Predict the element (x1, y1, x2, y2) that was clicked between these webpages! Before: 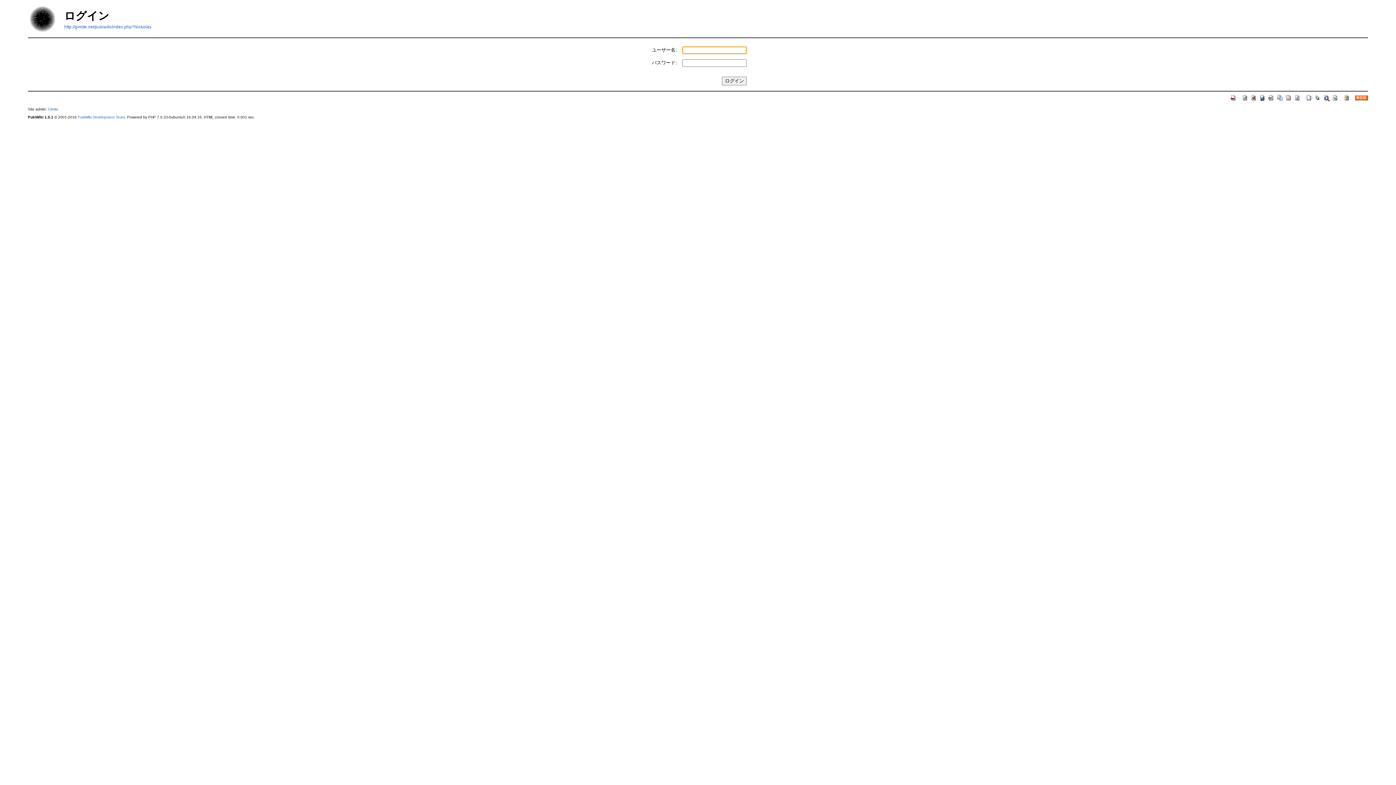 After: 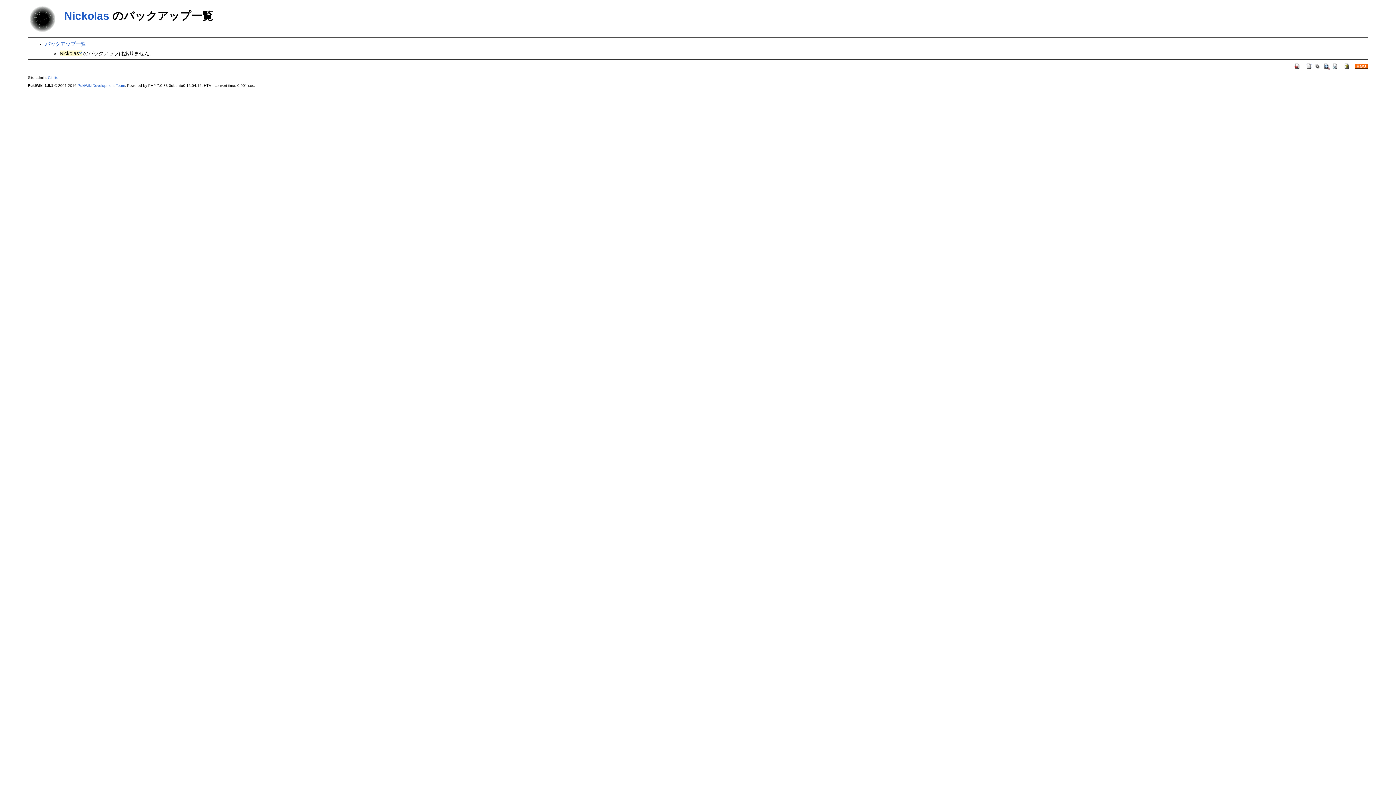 Action: bbox: (1259, 94, 1266, 100)